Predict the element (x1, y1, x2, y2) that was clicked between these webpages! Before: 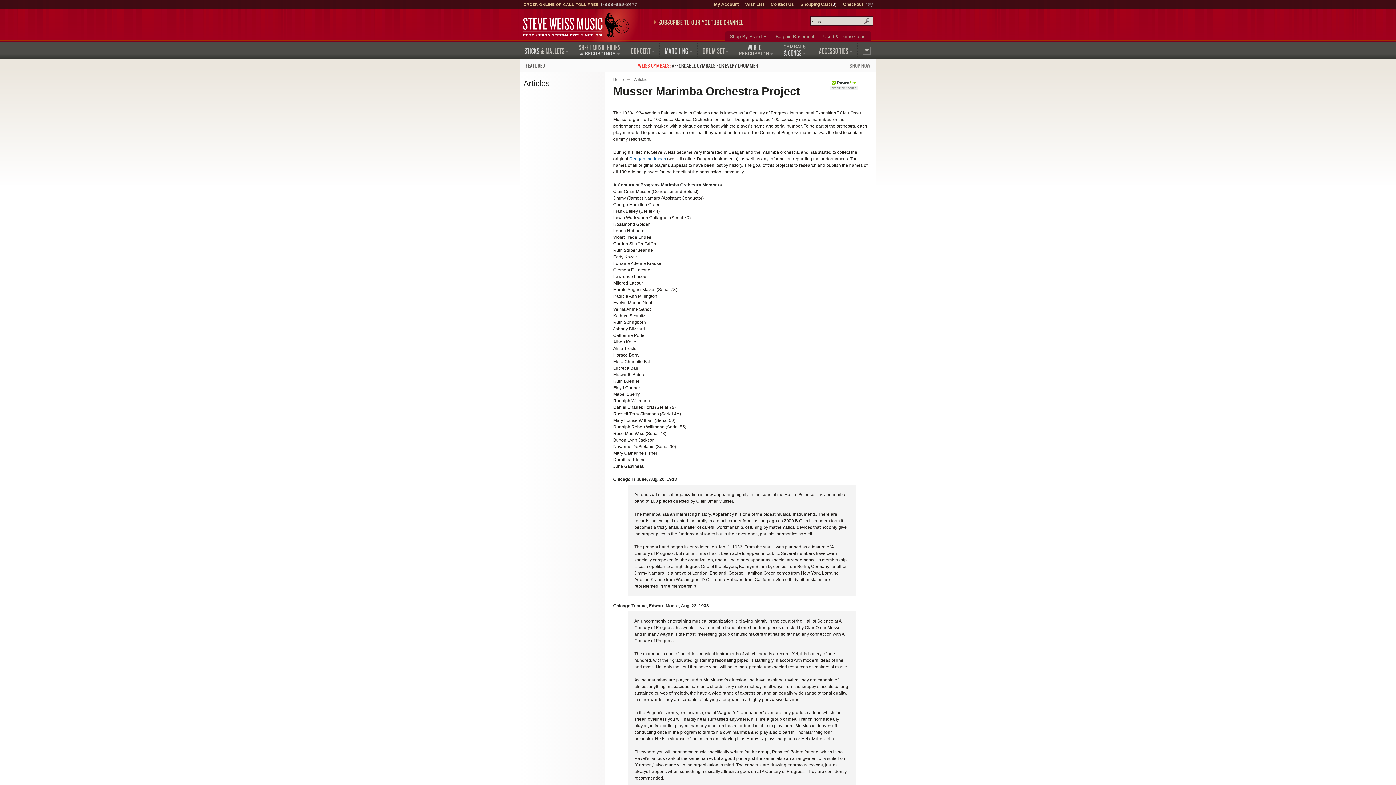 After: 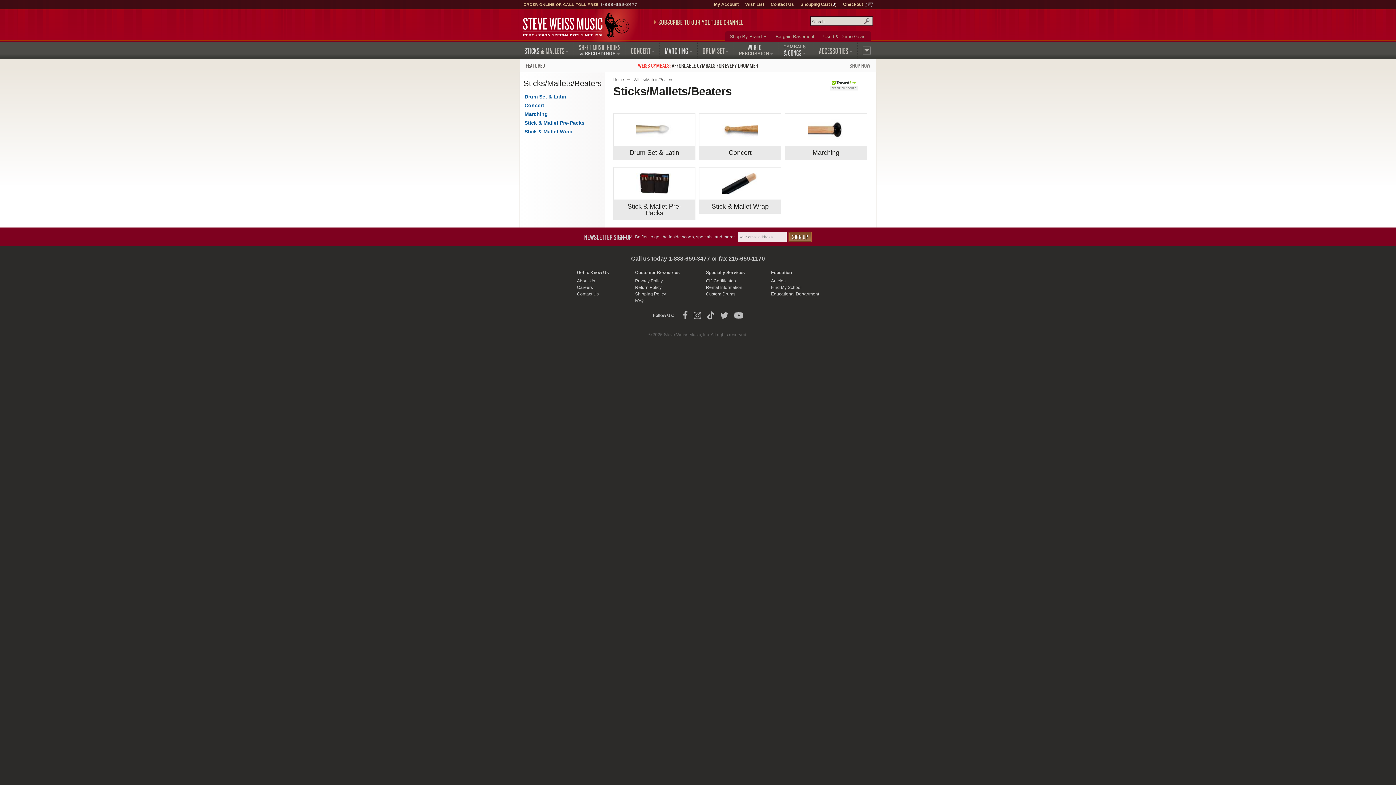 Action: label: STICKS & MALLETS bbox: (519, 41, 574, 58)